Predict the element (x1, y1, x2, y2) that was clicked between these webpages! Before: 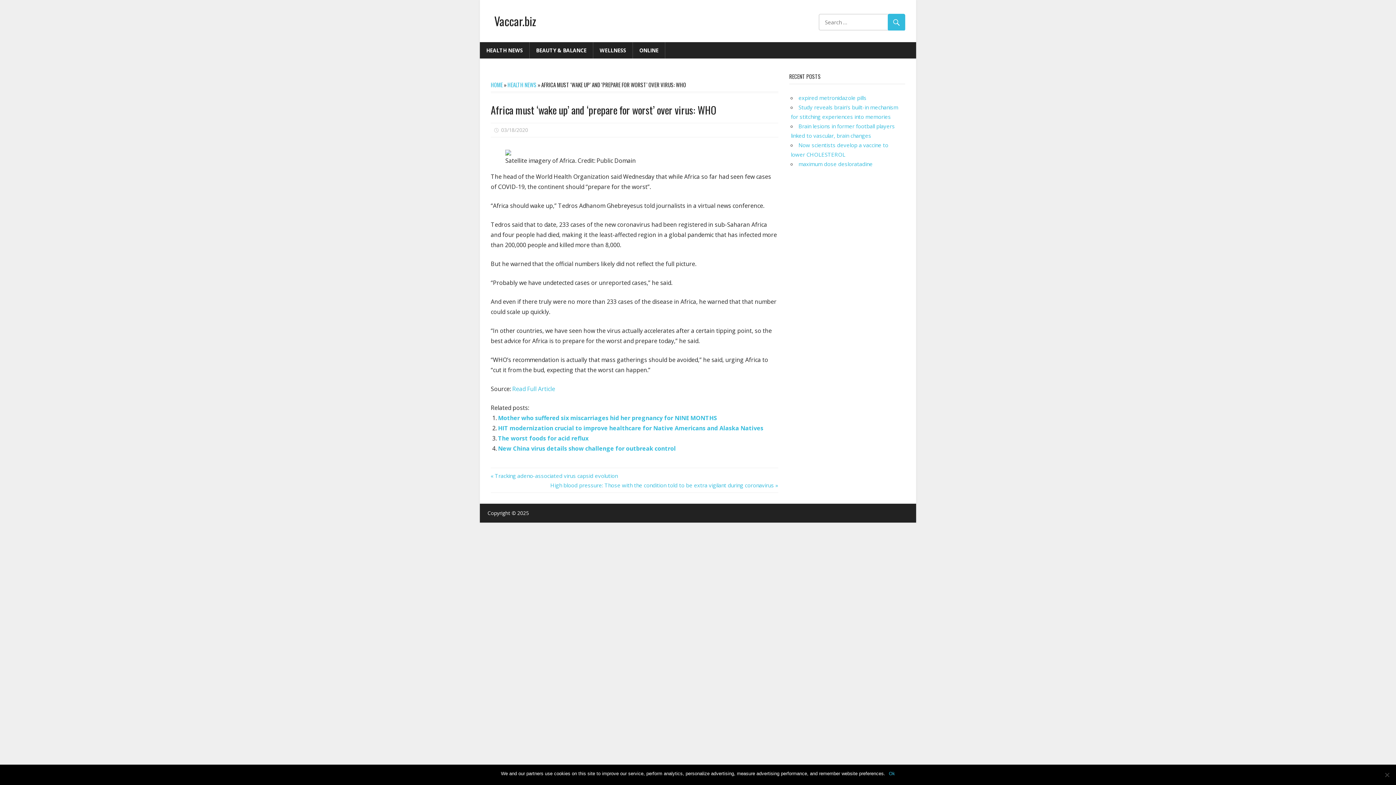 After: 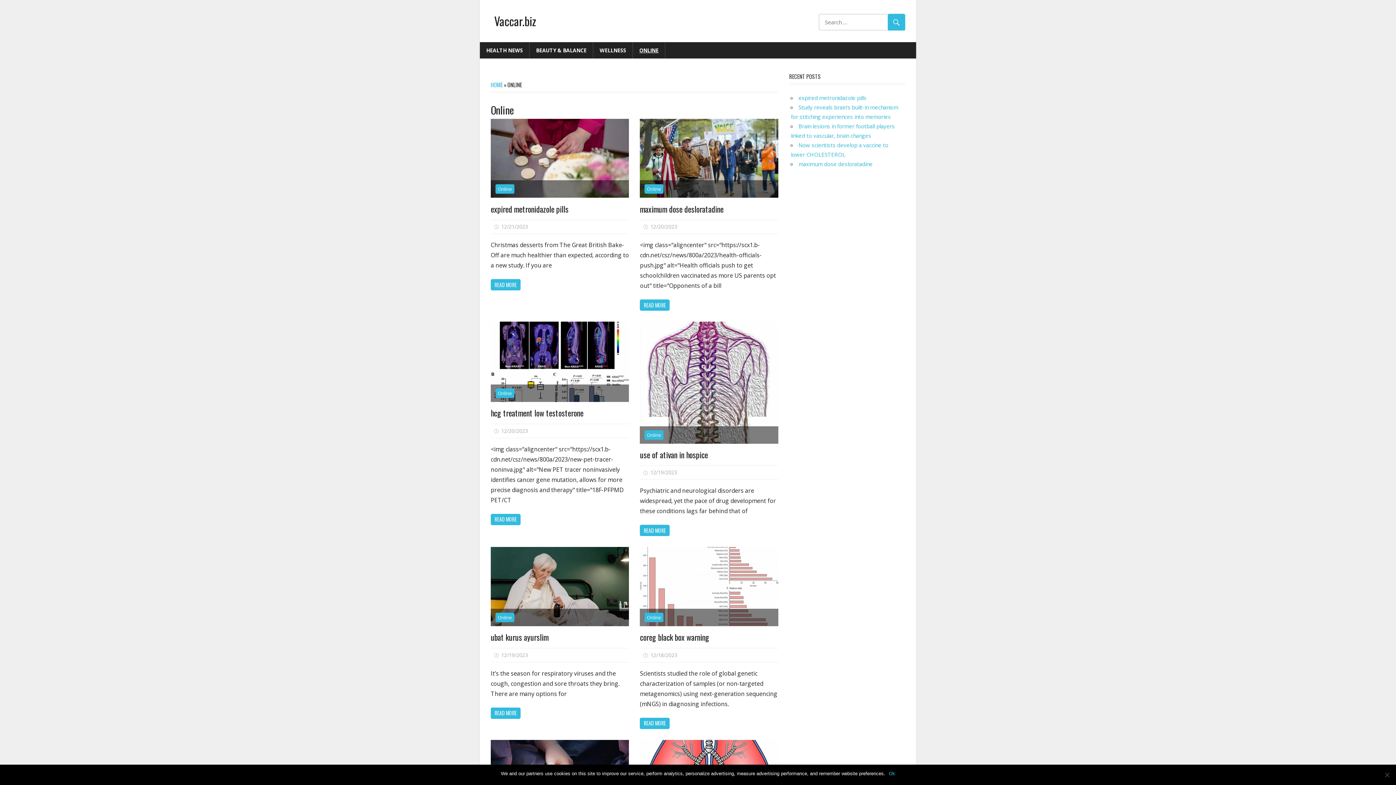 Action: bbox: (633, 42, 665, 58) label: ONLINE